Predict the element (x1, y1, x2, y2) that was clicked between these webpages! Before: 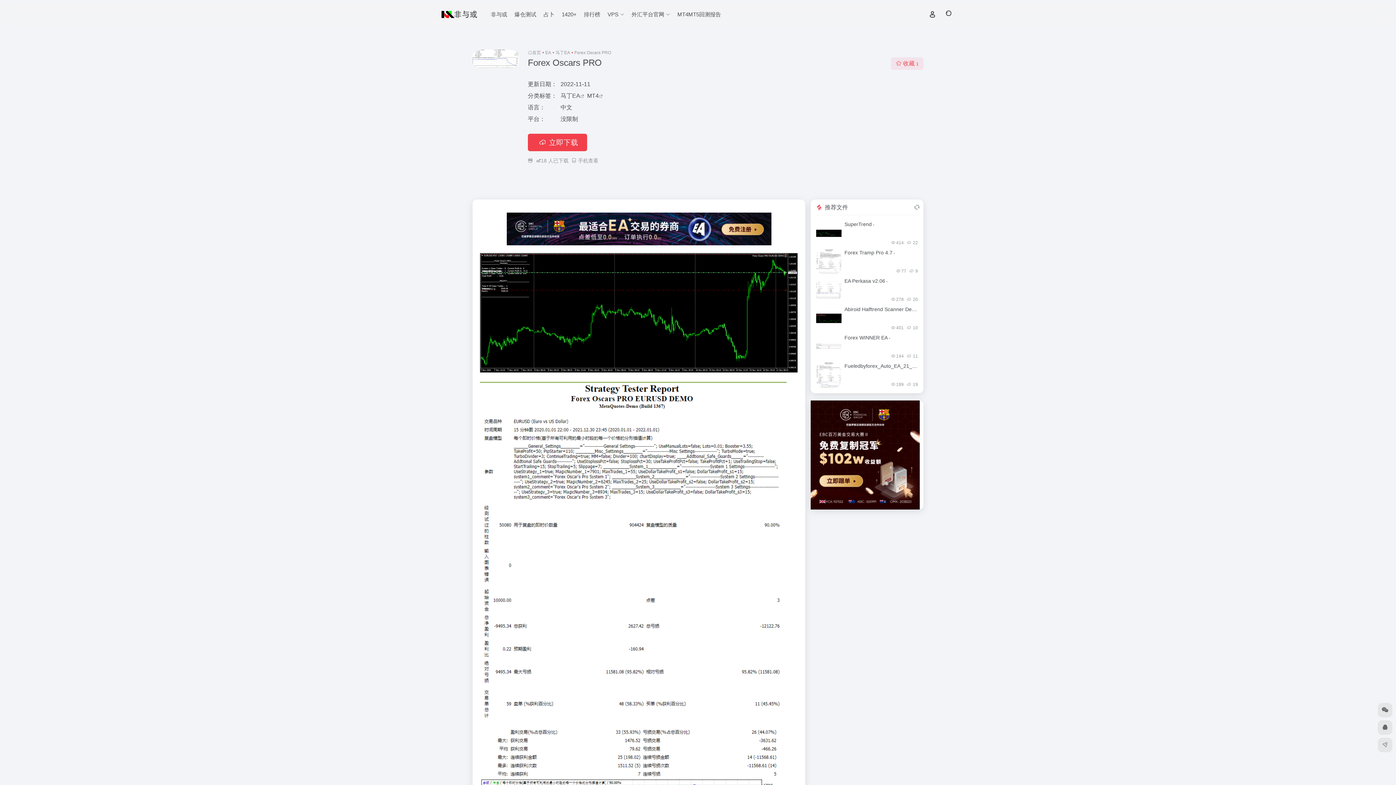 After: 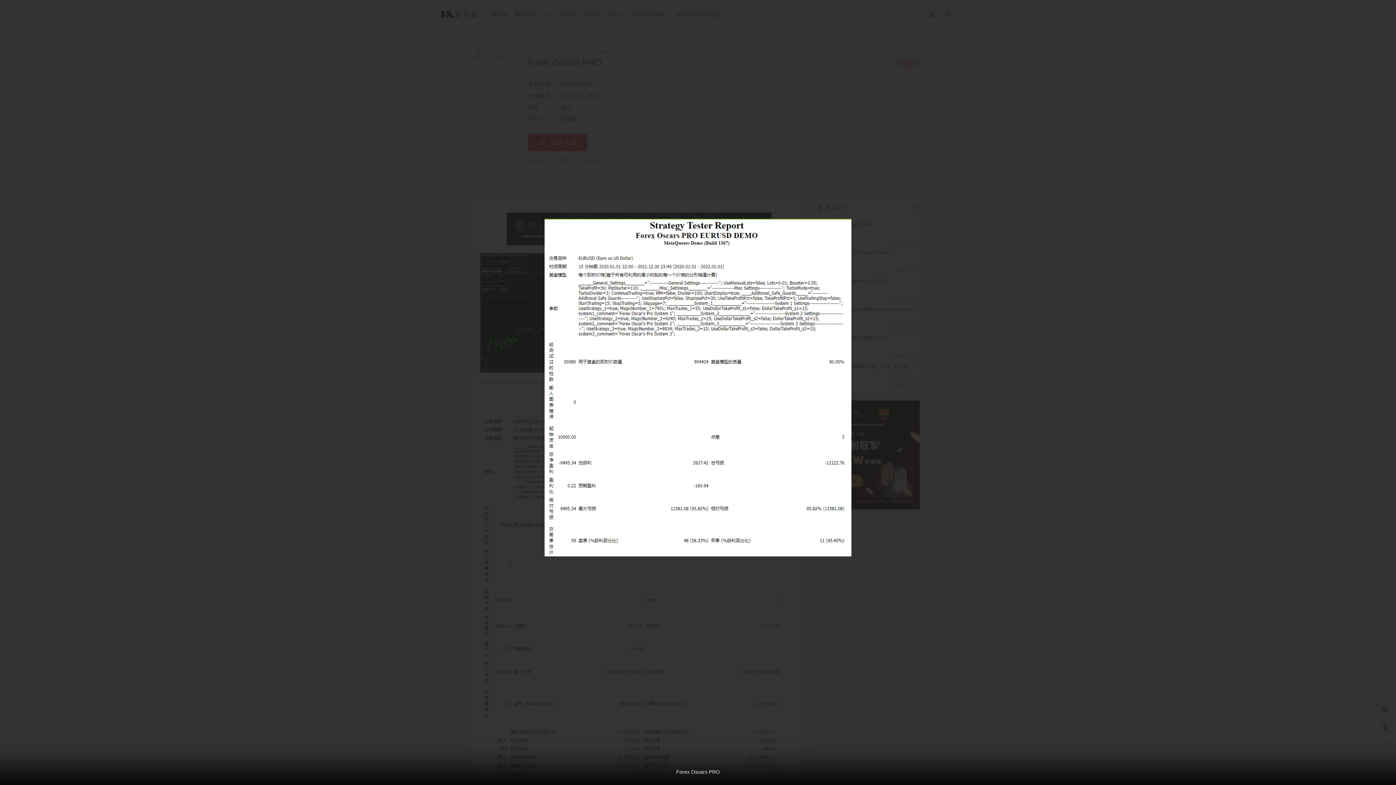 Action: bbox: (480, 550, 786, 556)